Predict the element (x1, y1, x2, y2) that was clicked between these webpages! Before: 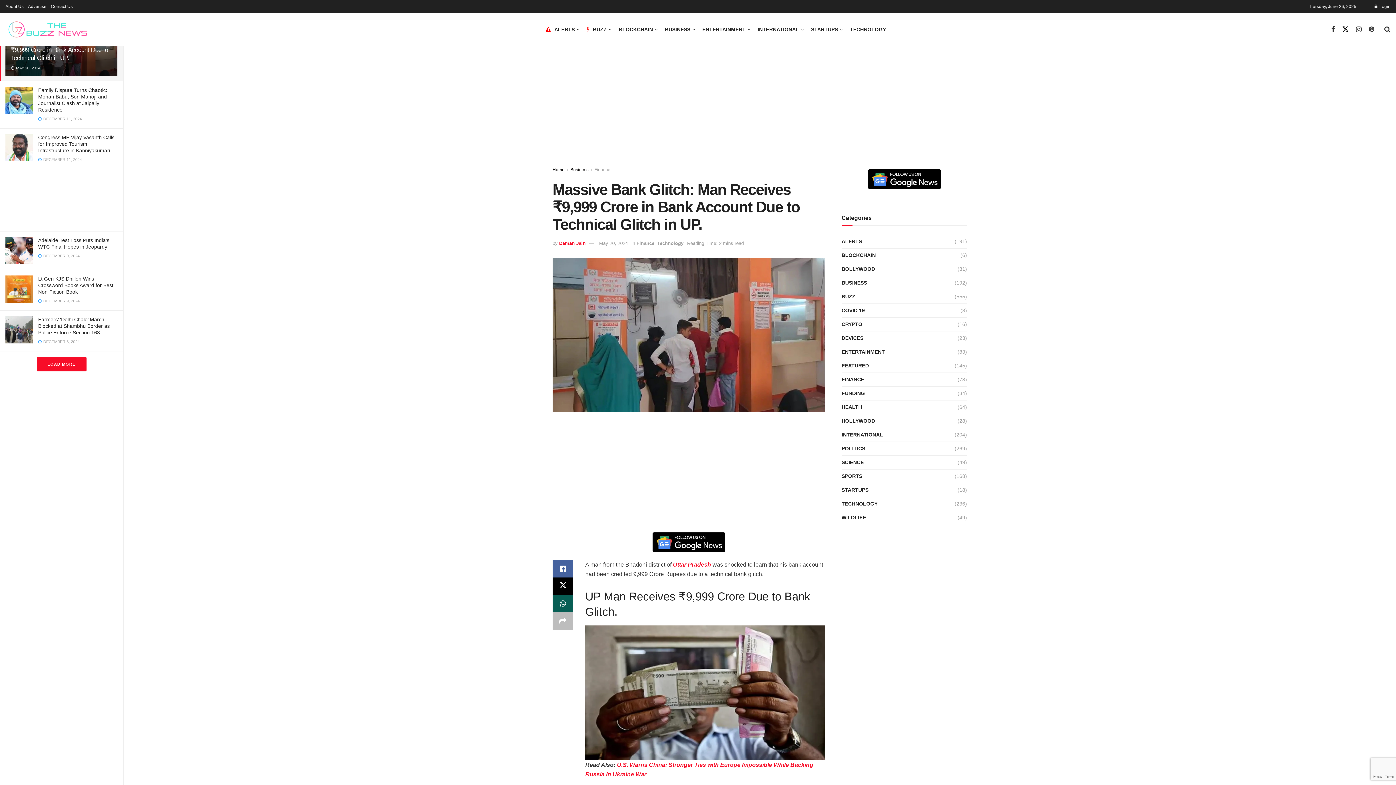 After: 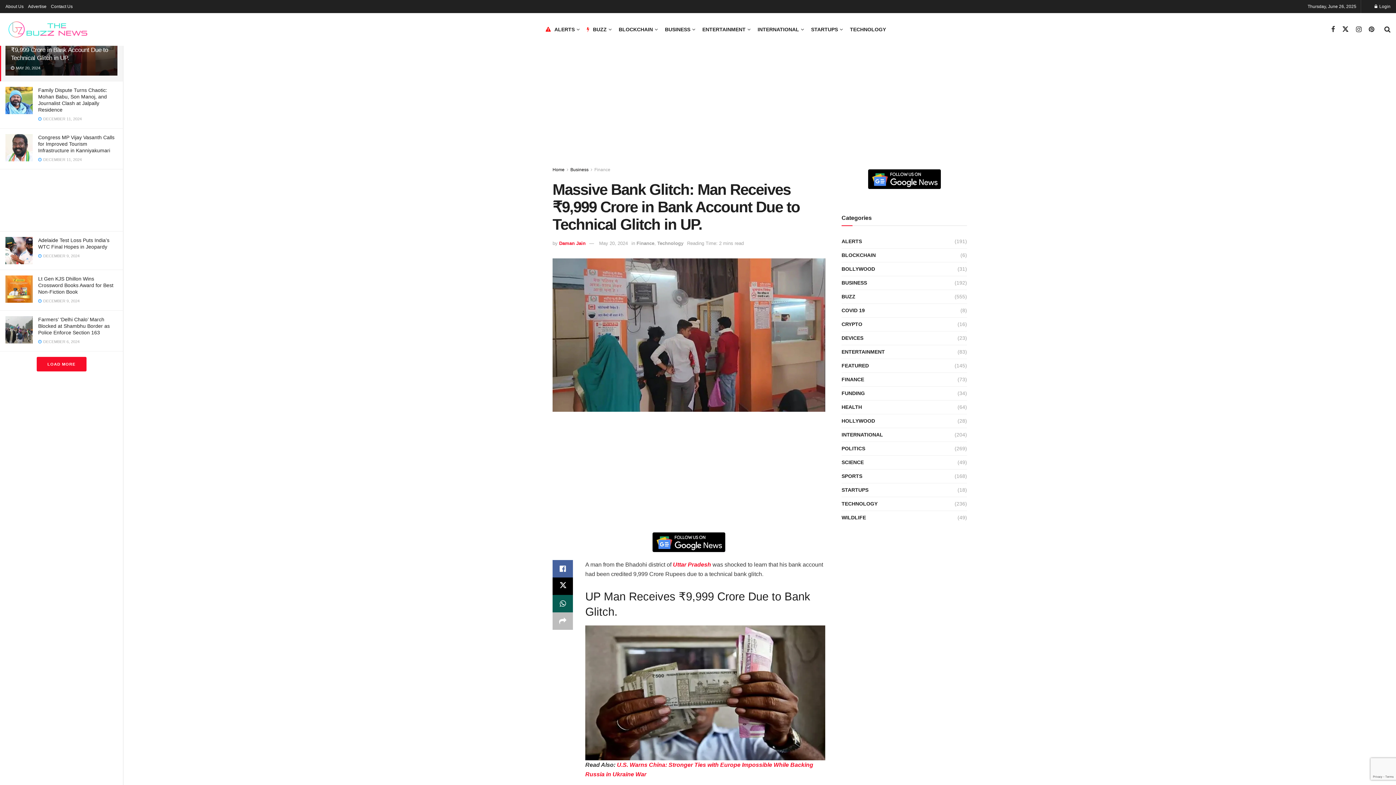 Action: bbox: (868, 175, 940, 181)